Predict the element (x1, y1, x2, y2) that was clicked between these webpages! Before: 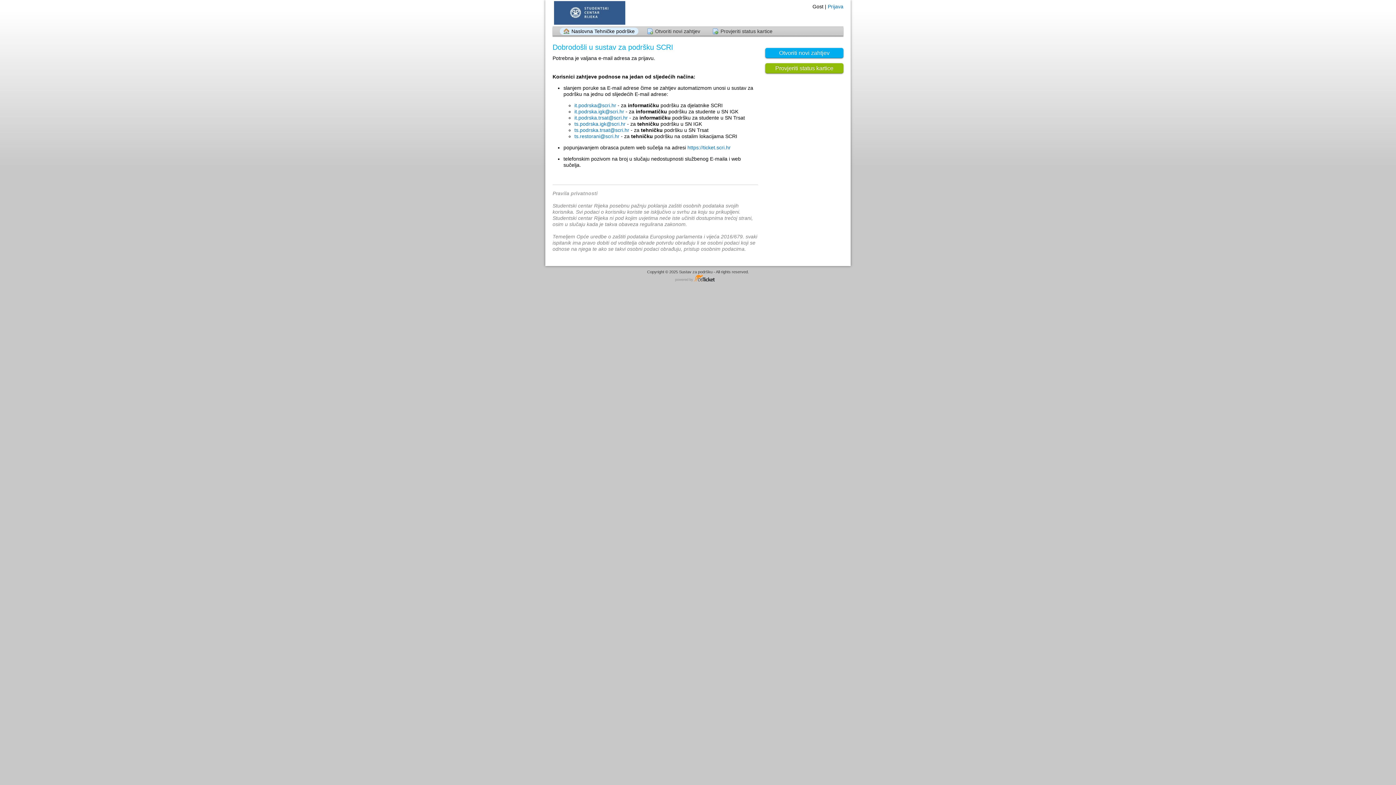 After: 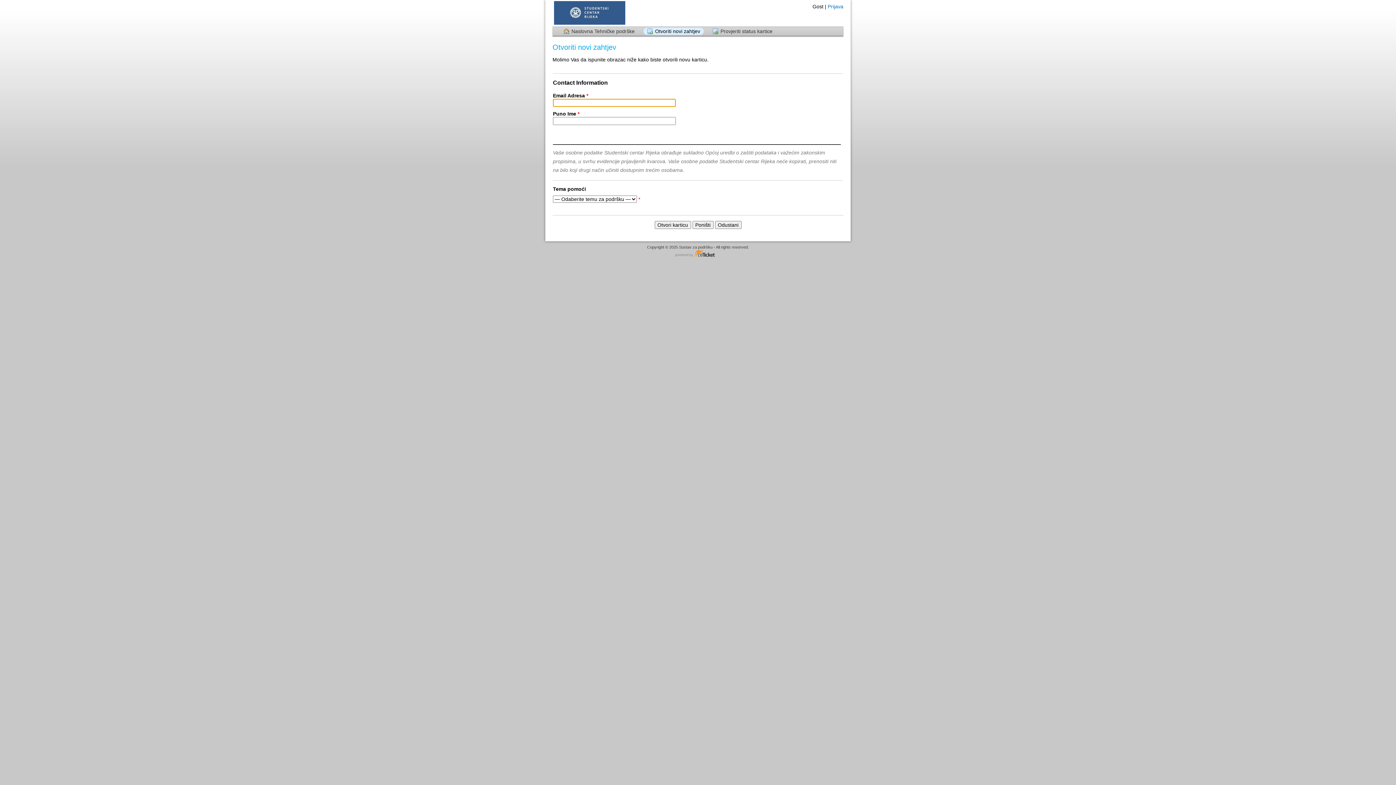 Action: label: Otvoriti novi zahtjev bbox: (765, 48, 843, 58)